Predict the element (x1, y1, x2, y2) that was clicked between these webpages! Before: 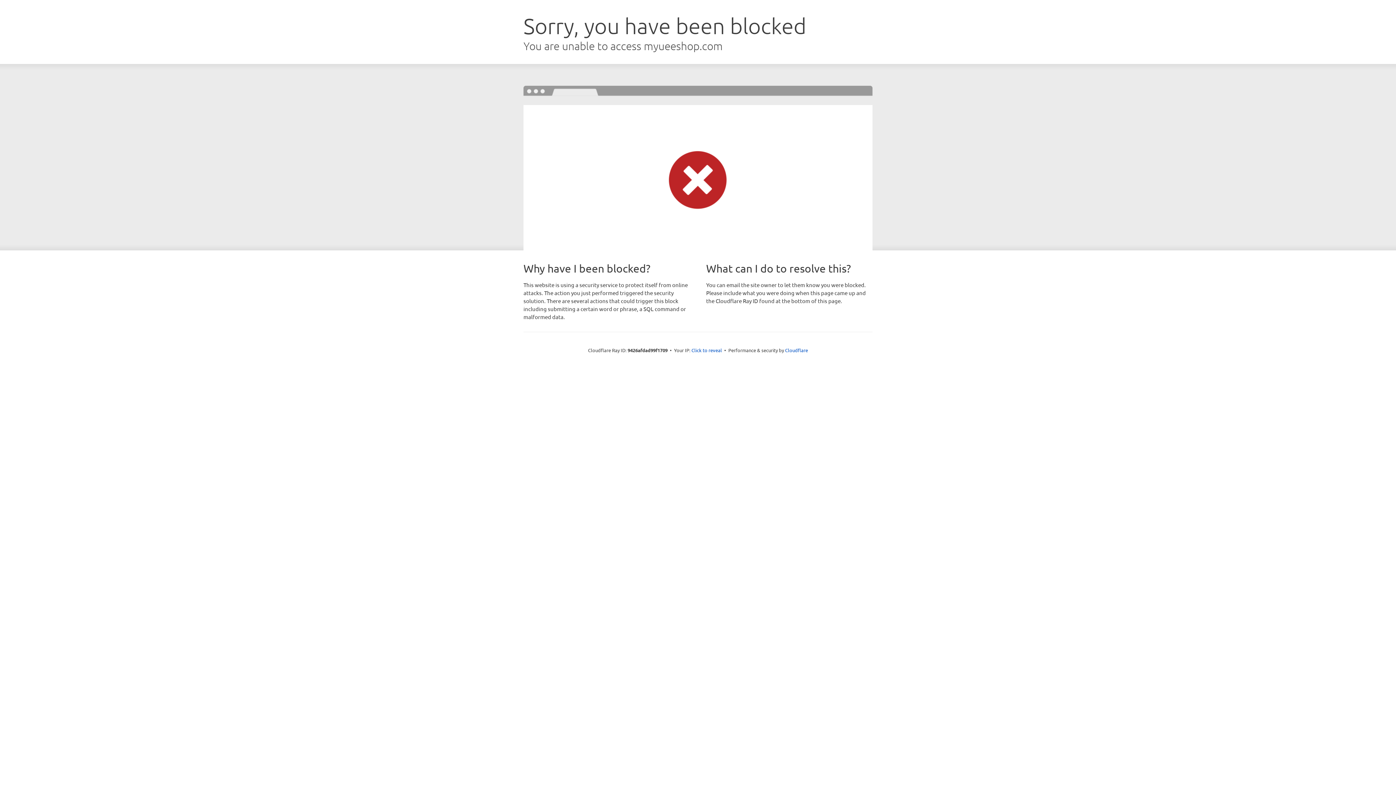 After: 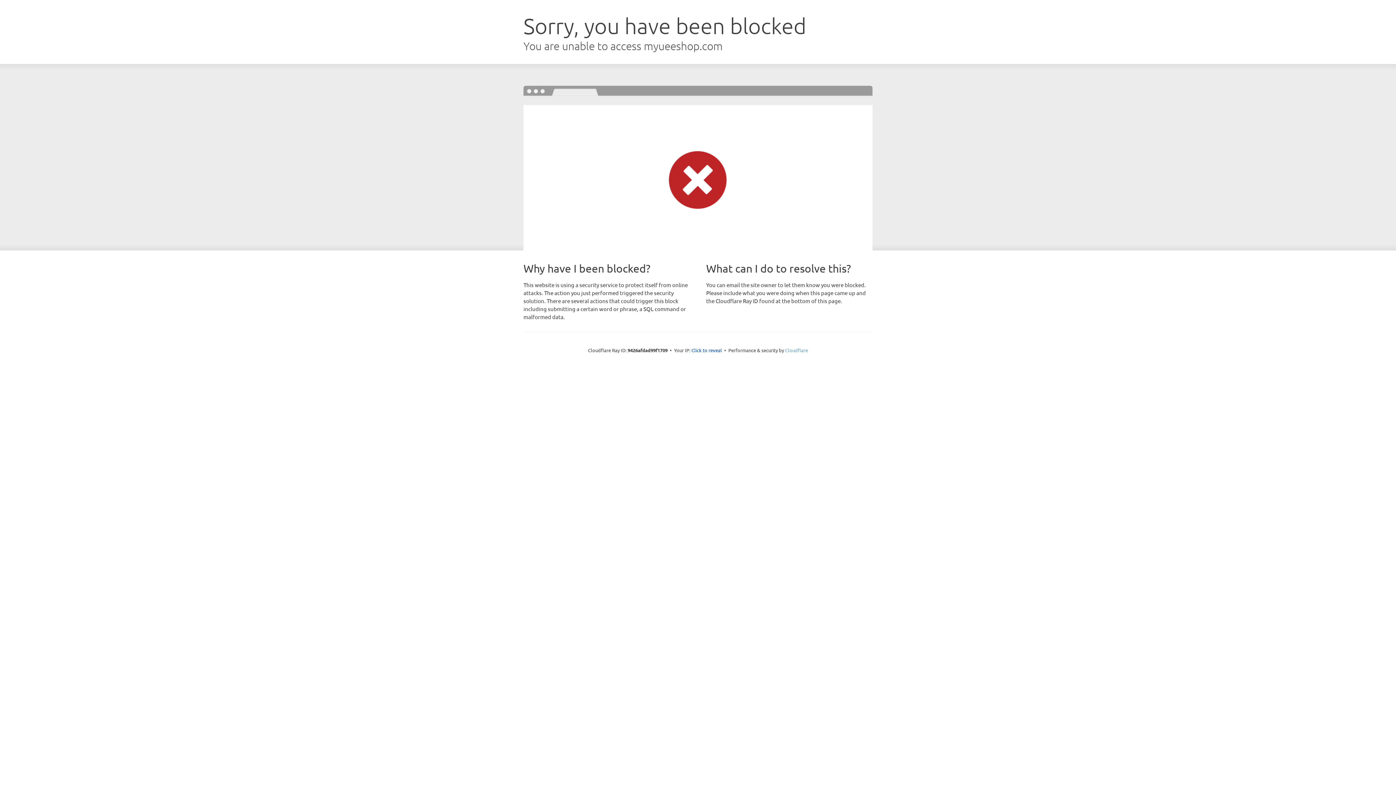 Action: label: Cloudflare bbox: (785, 347, 808, 353)